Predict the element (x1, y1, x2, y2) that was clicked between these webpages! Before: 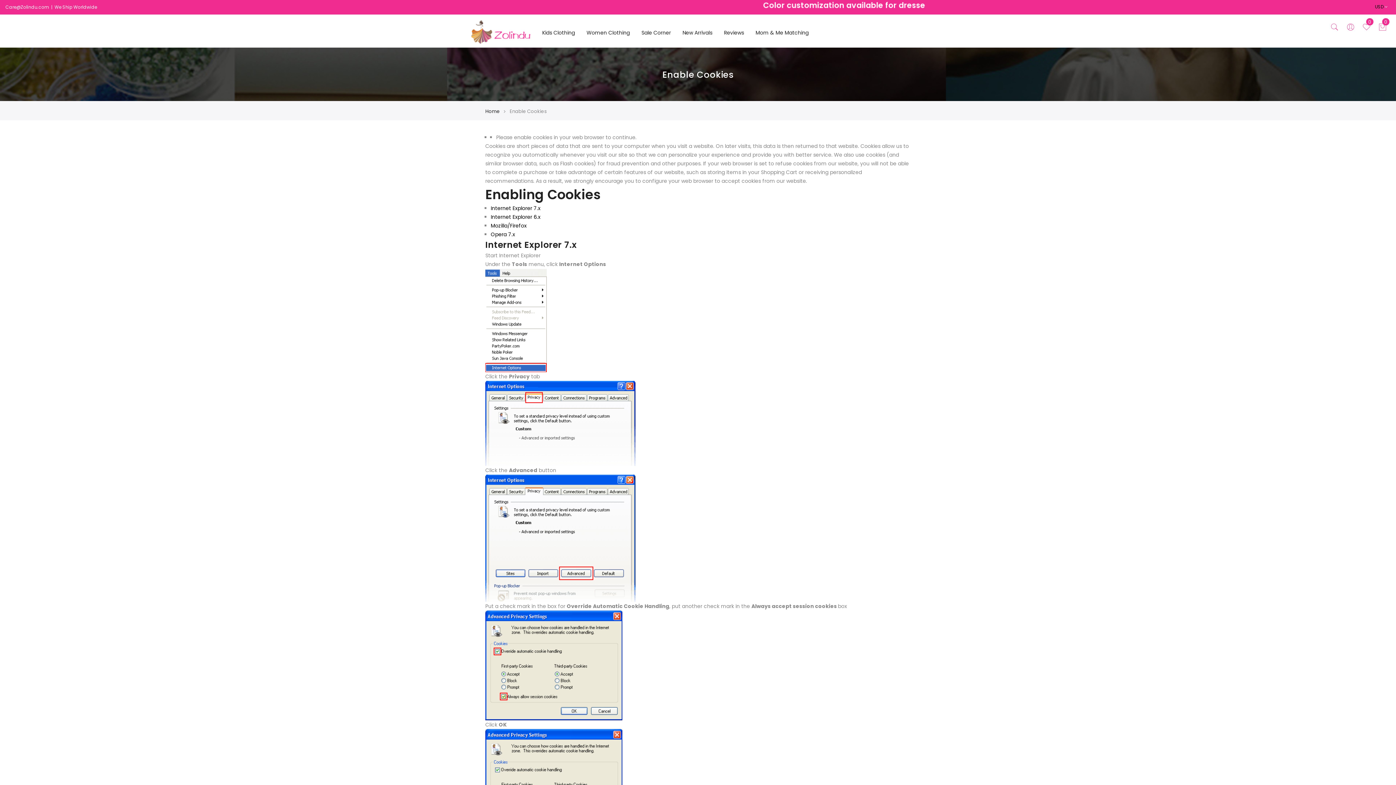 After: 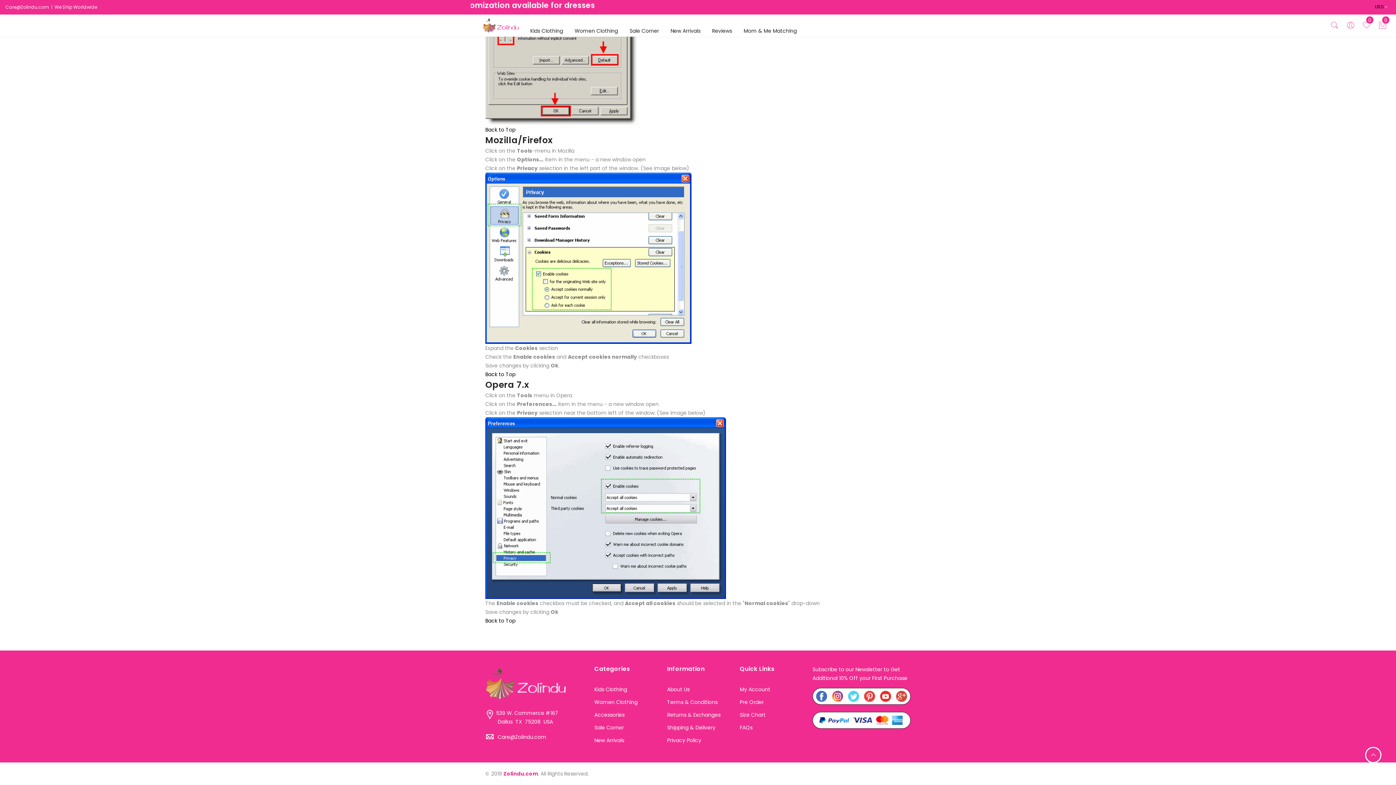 Action: bbox: (490, 222, 526, 229) label: Mozilla/Firefox